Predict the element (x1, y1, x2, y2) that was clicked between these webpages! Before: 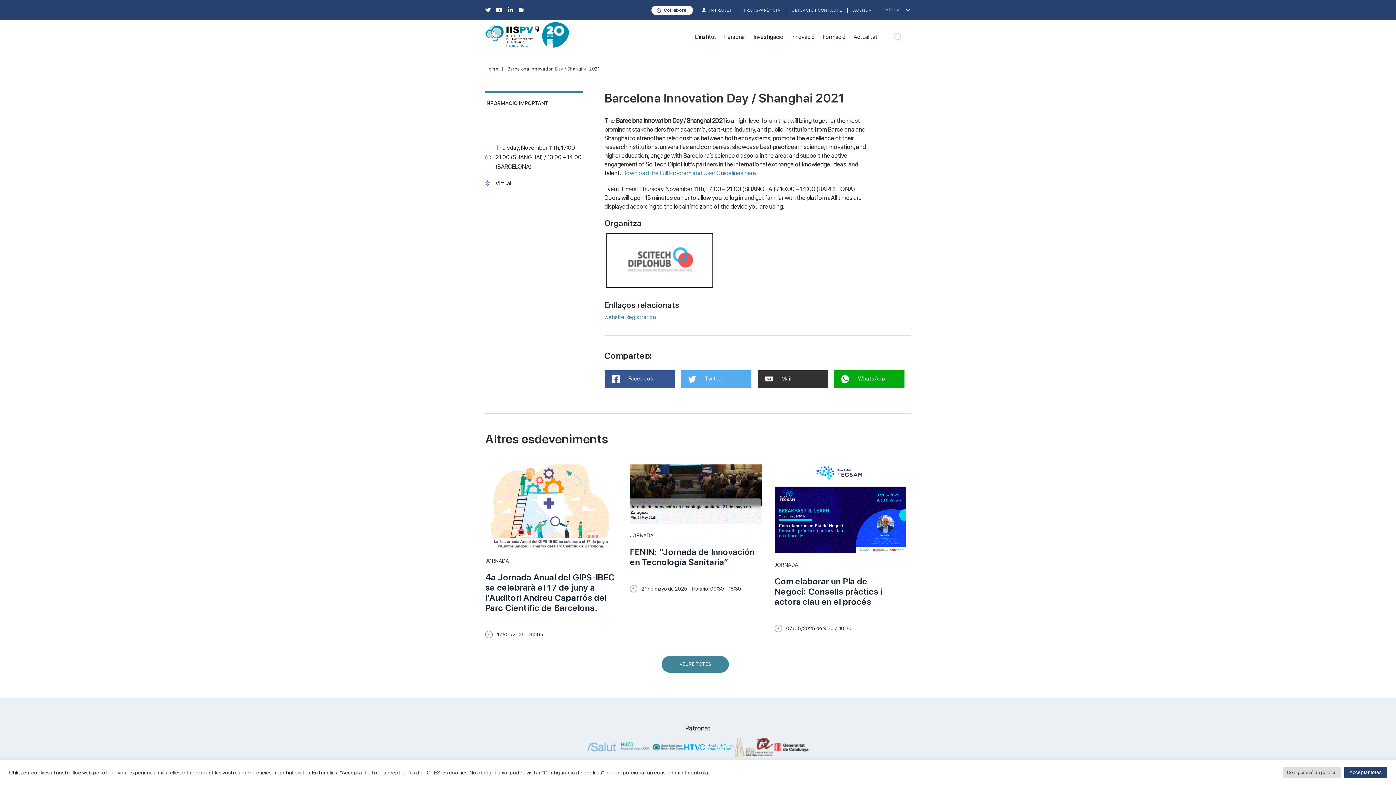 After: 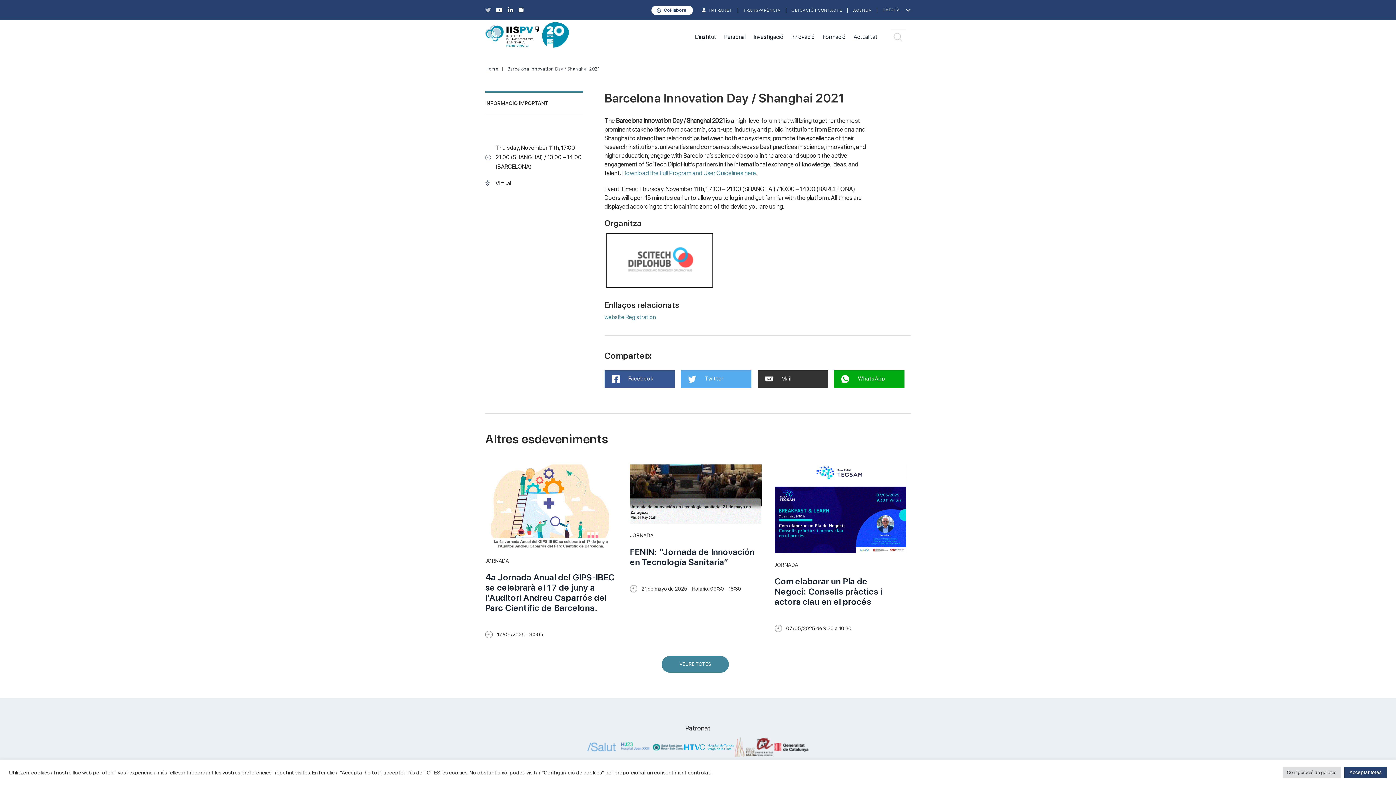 Action: bbox: (485, 6, 490, 14)